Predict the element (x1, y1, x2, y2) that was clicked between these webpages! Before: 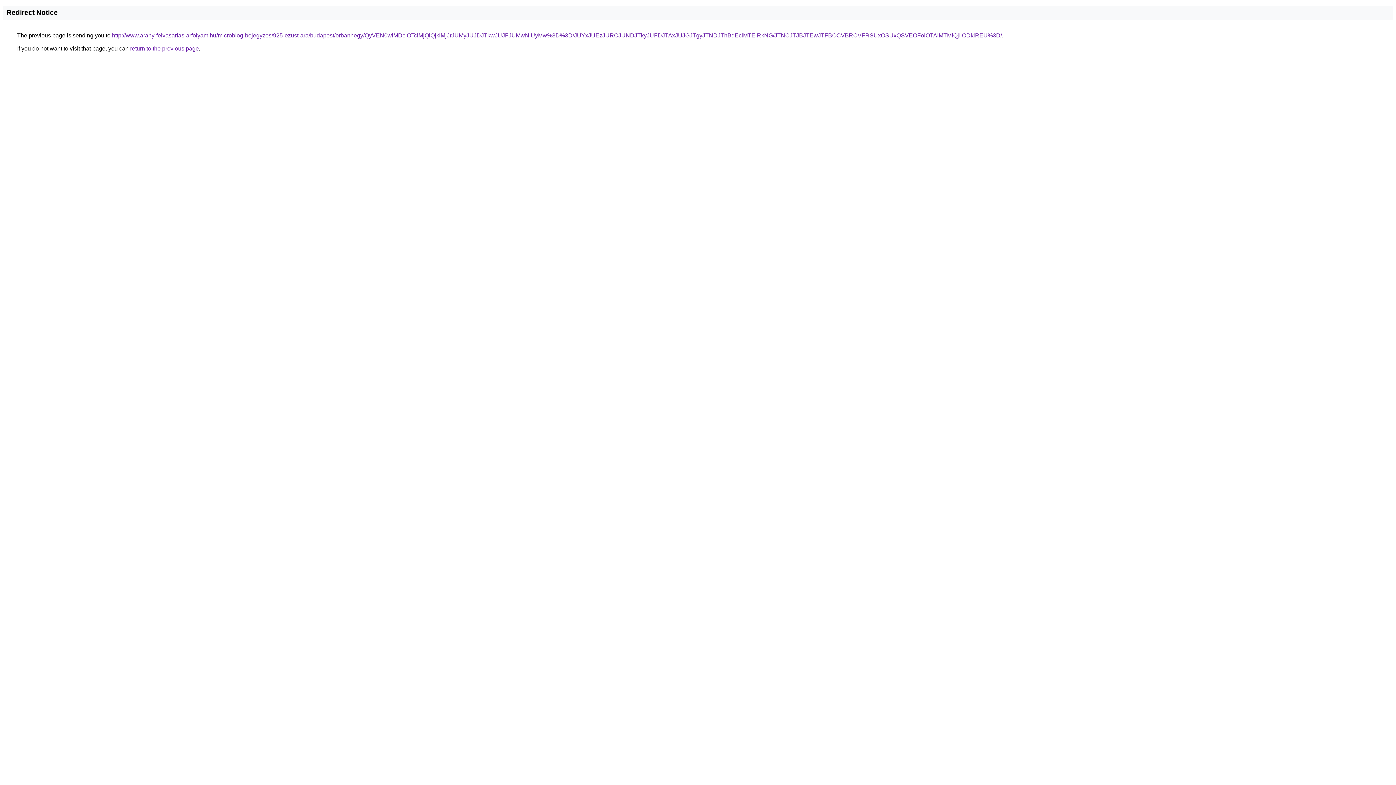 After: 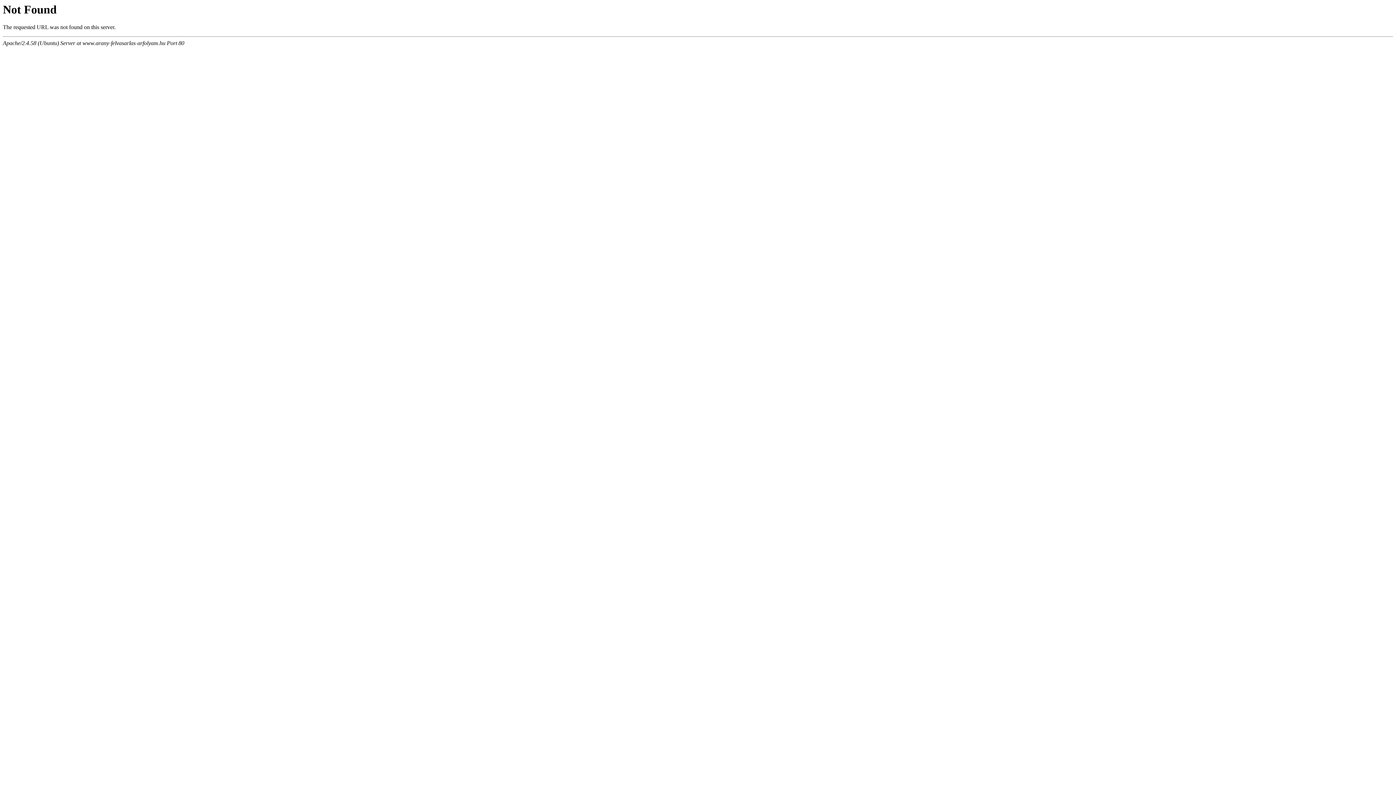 Action: bbox: (112, 32, 1002, 38) label: http://www.arany-felvasarlas-arfolyam.hu/microblog-bejegyzes/925-ezust-ara/budapest/orbanhegy/QyVEN0wlMDclOTclMjQlQjklMjJrJUMyJUJDJTkwJUJFJUMwNiUyMw%3D%3D/JUYxJUEzJURCJUNDJTkyJUFDJTAxJUJGJTgyJTNDJThBdEclMTElRkNG/JTNCJTJBJTEwJTFBOCVBRCVFRSUxOSUxQSVEOFolOTAlMTMlQjIlODklREU%3D/